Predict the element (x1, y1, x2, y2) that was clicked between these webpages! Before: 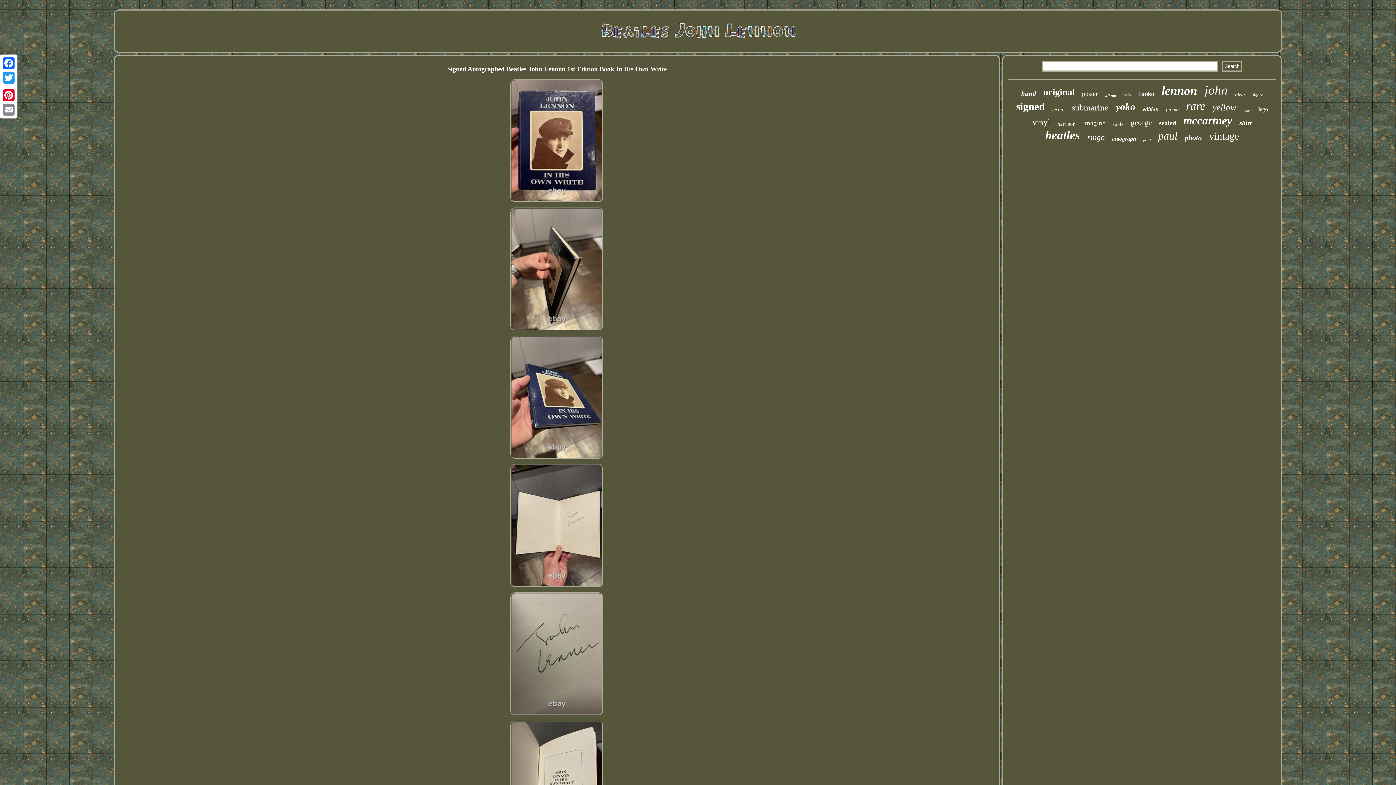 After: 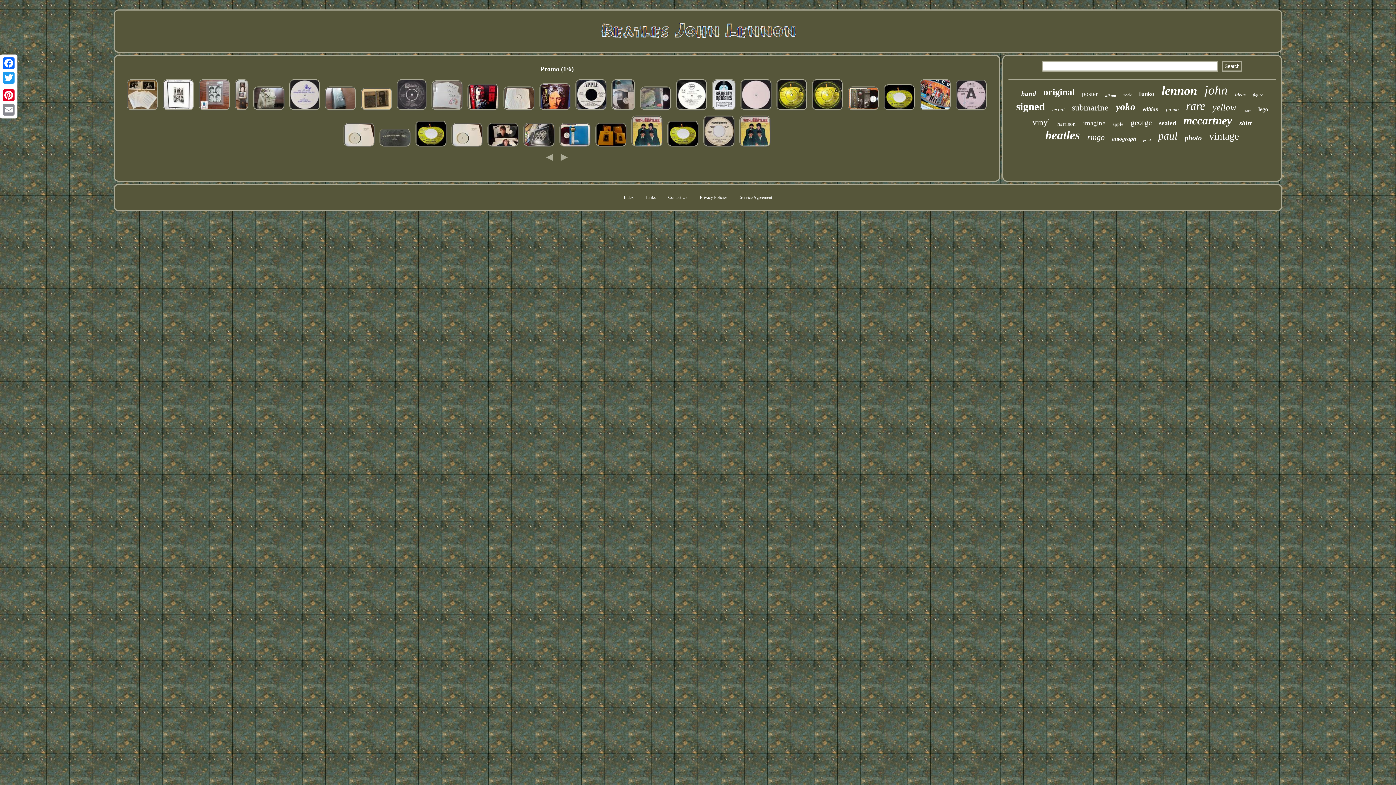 Action: bbox: (1166, 106, 1178, 112) label: promo